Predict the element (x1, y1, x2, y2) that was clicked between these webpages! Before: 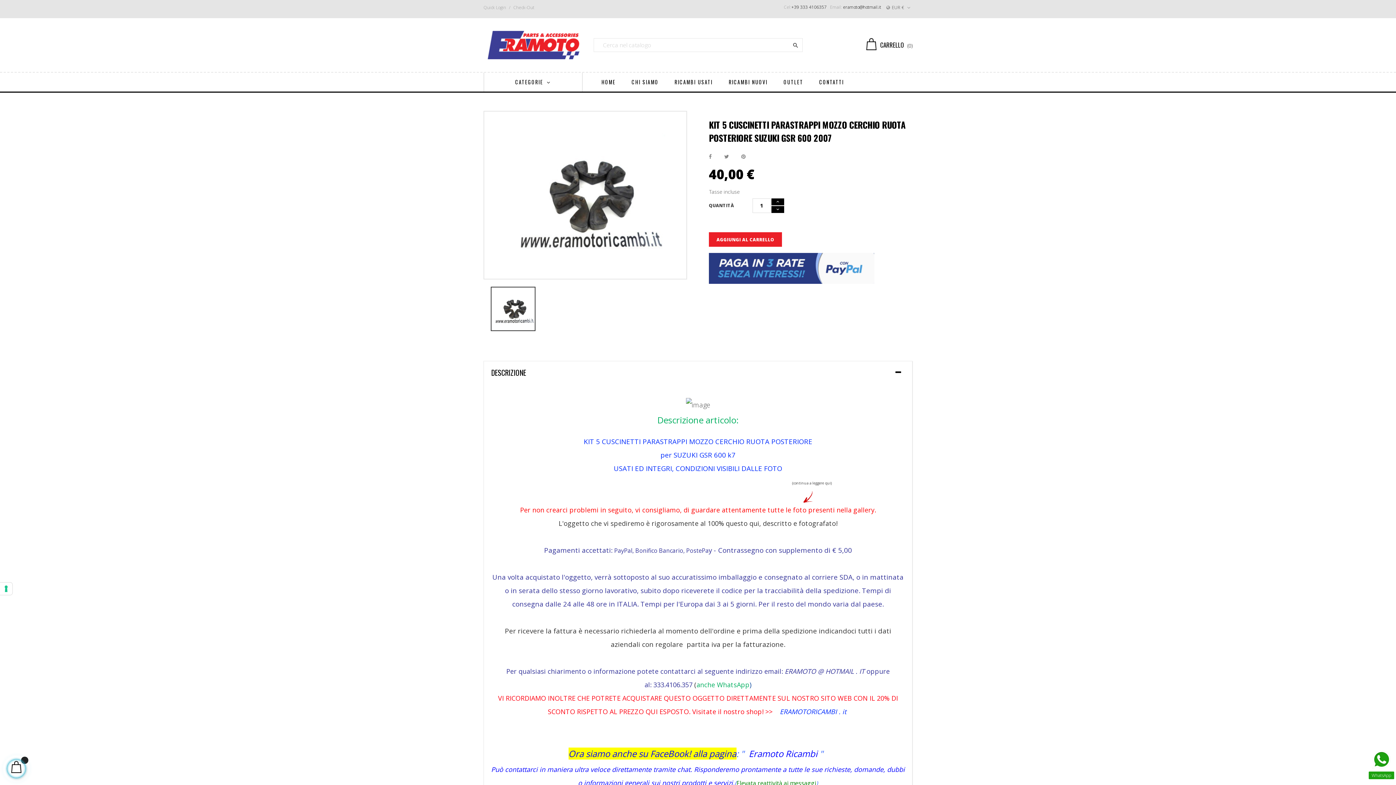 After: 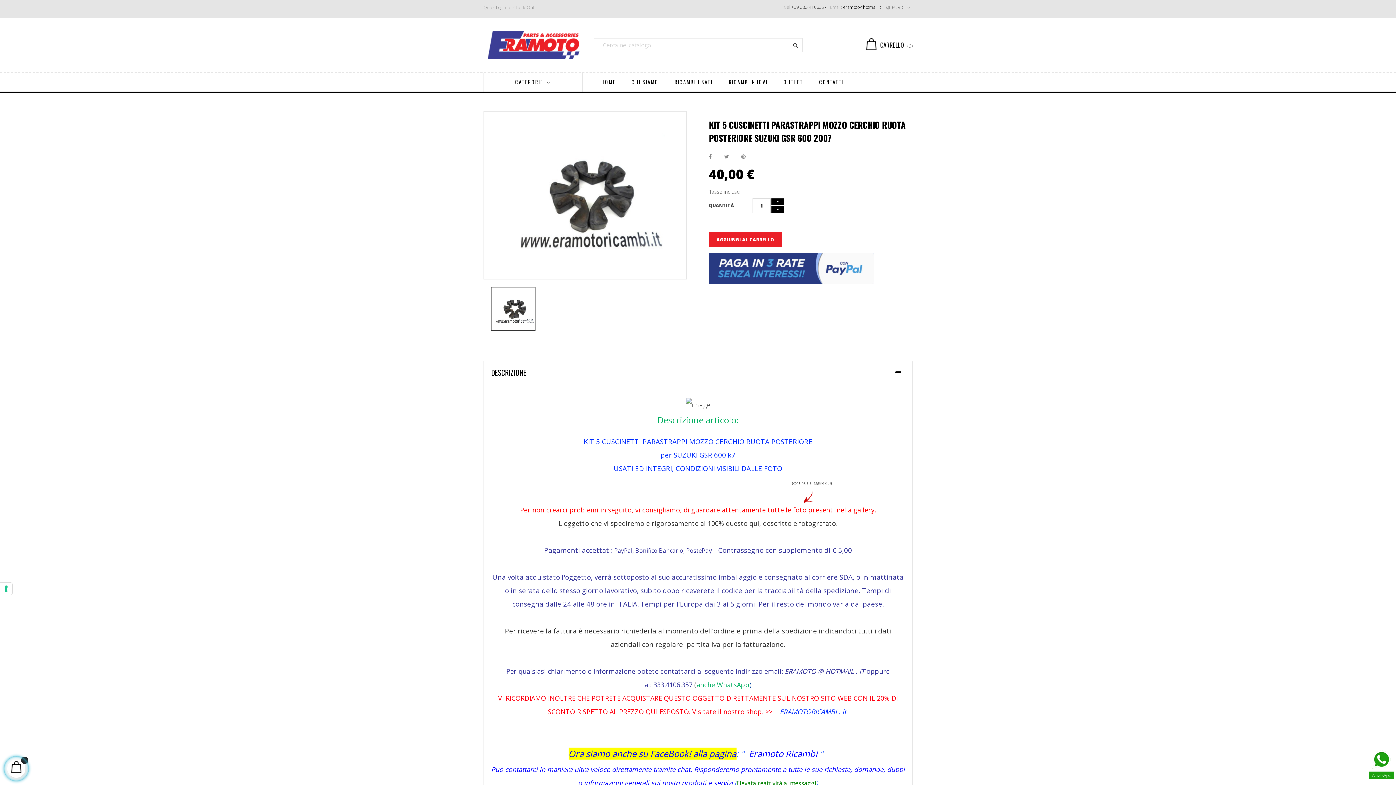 Action: bbox: (1372, 750, 1390, 769)